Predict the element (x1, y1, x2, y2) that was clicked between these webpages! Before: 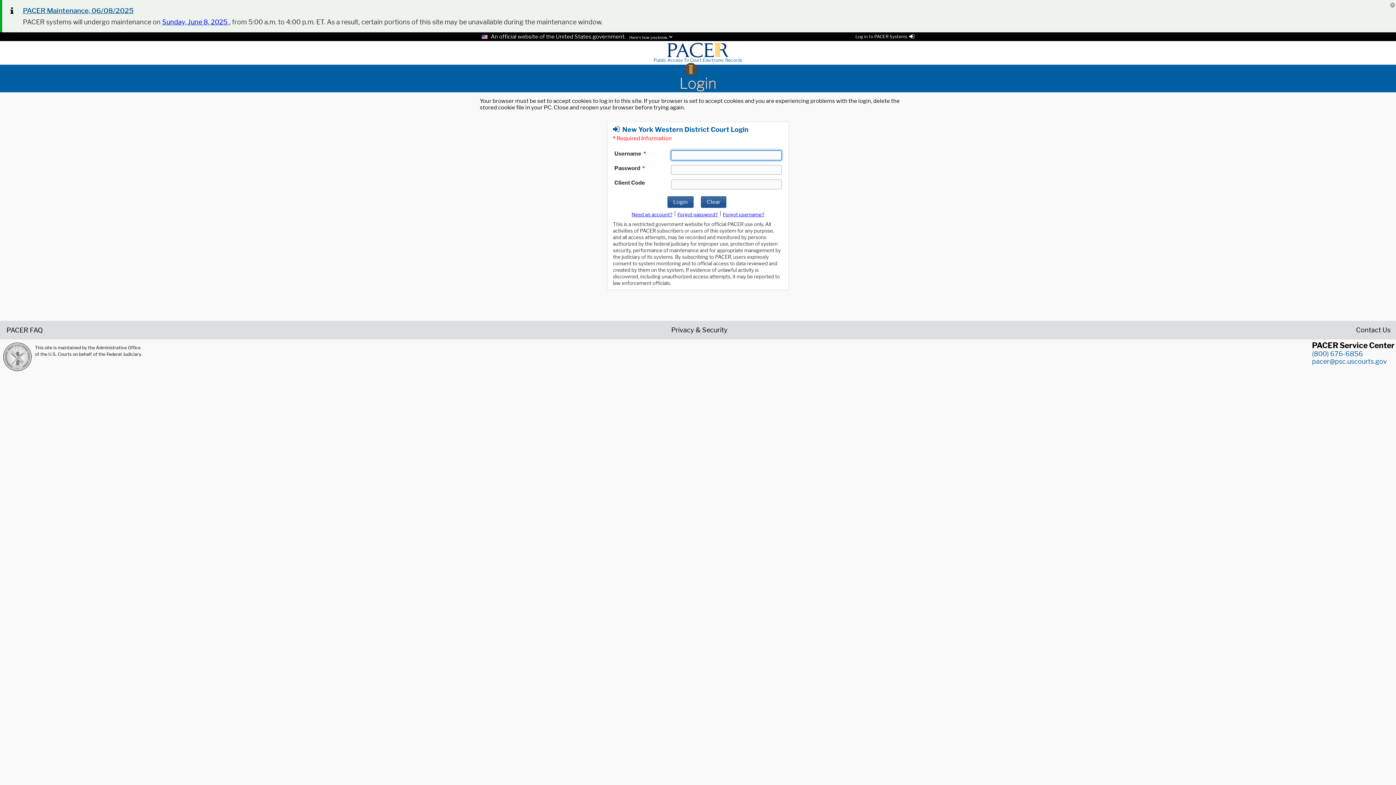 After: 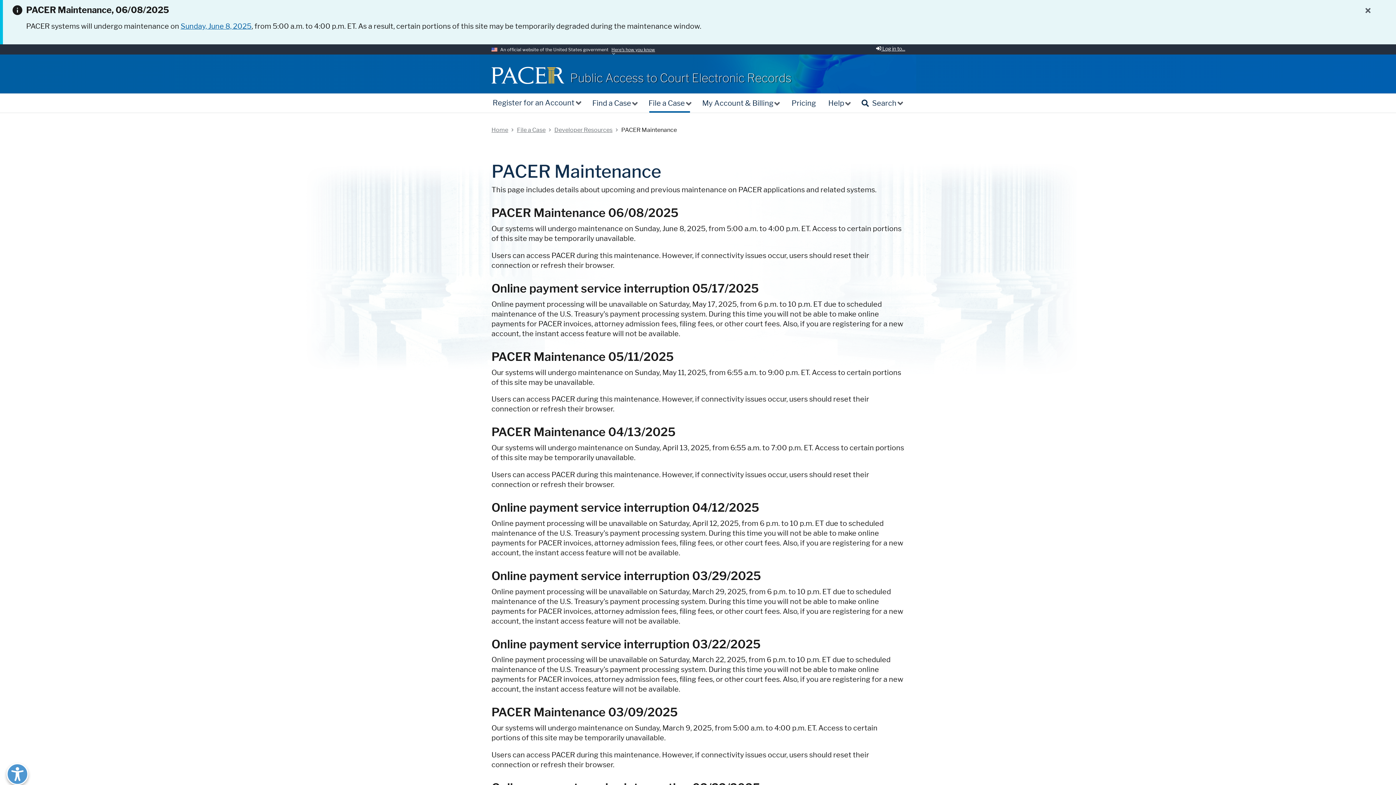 Action: bbox: (162, 18, 229, 25) label: Sunday, June 8, 2025 